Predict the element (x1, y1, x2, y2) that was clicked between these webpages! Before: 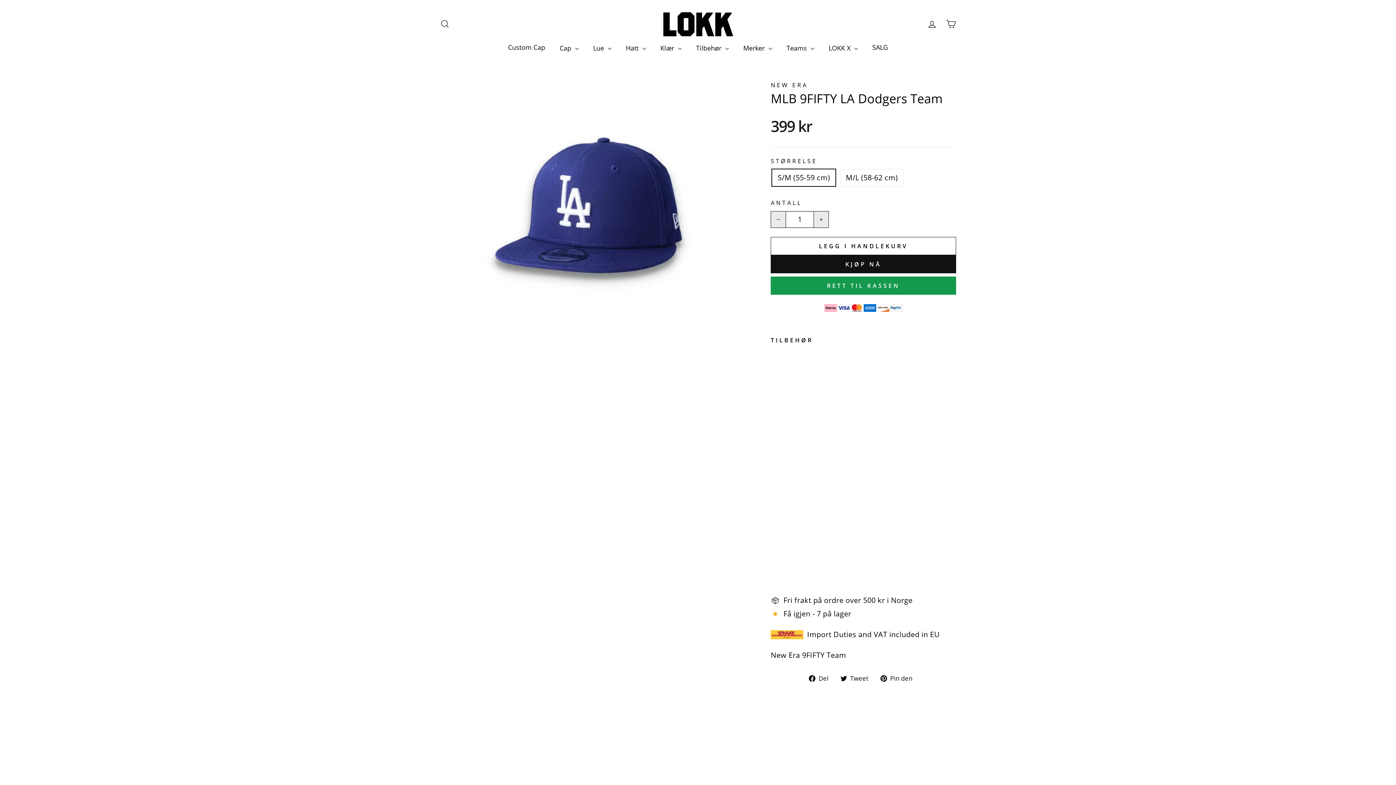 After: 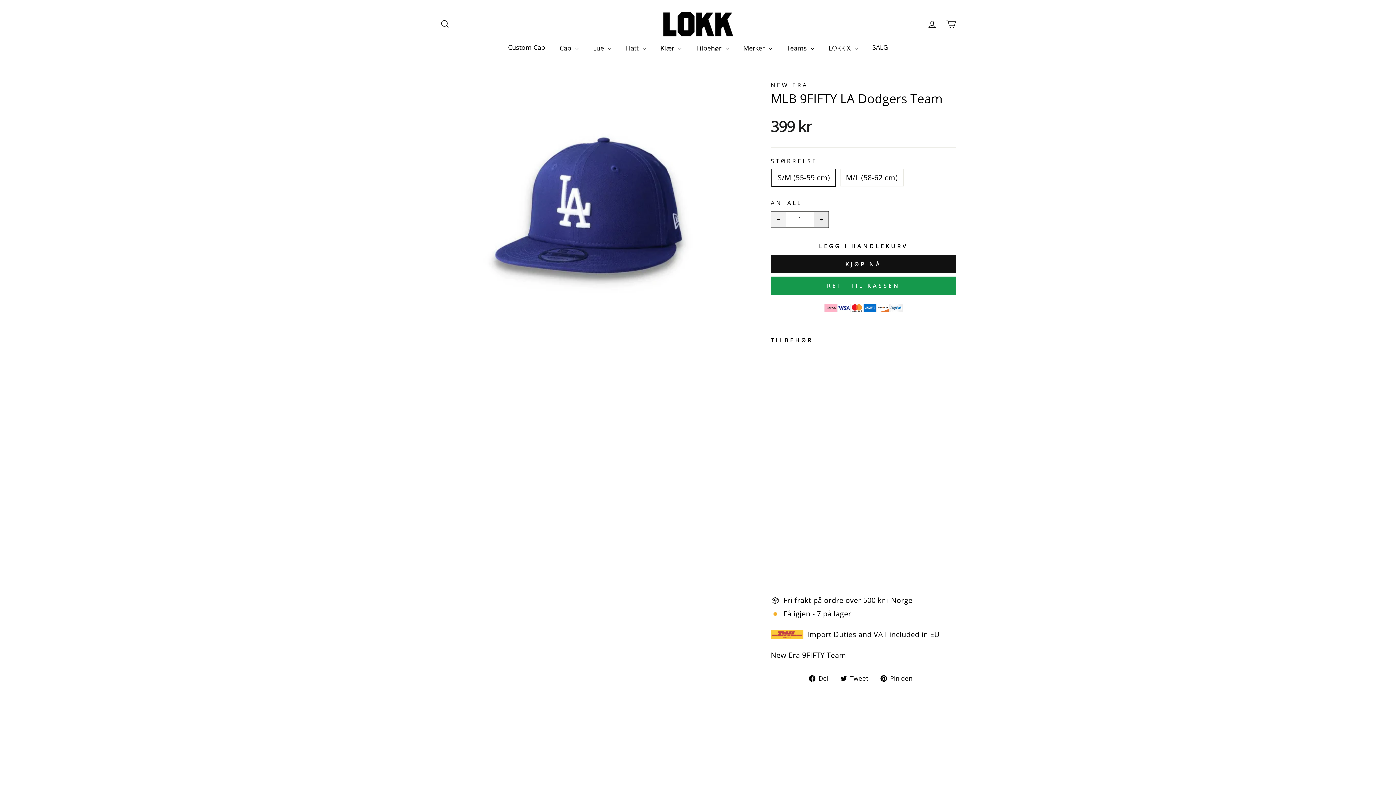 Action: bbox: (771, 211, 786, 227) label: Reduser antall med én